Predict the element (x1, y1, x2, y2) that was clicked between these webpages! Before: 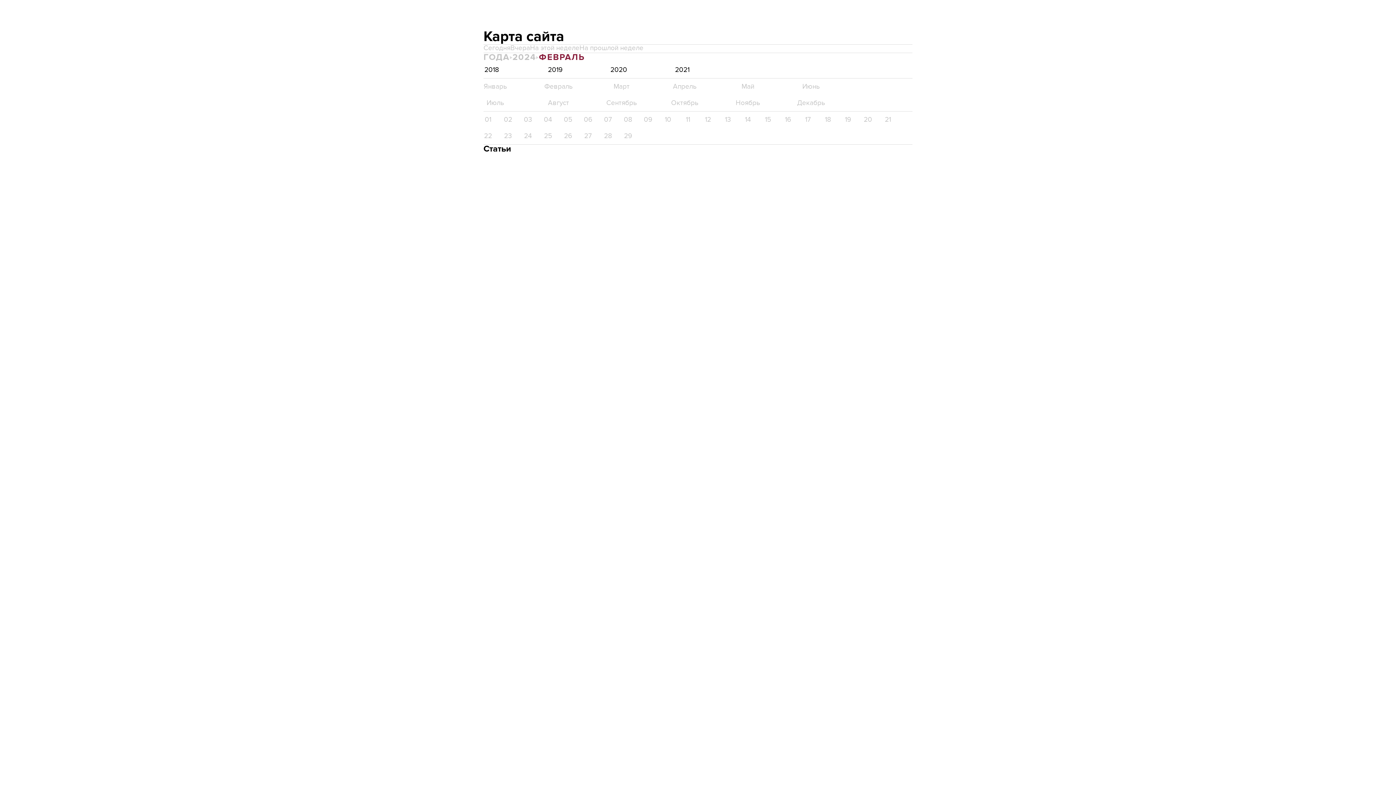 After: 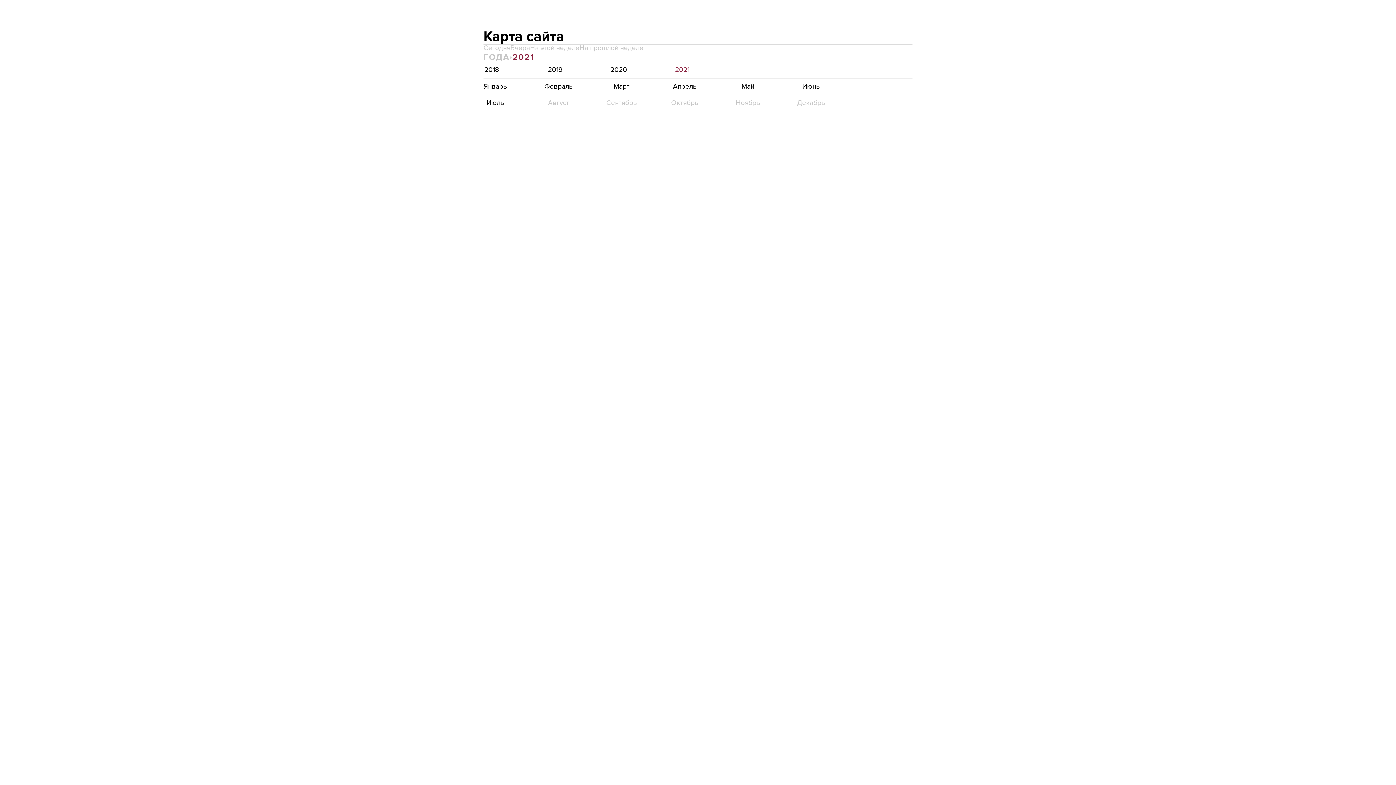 Action: label: 2021 bbox: (674, 61, 690, 78)